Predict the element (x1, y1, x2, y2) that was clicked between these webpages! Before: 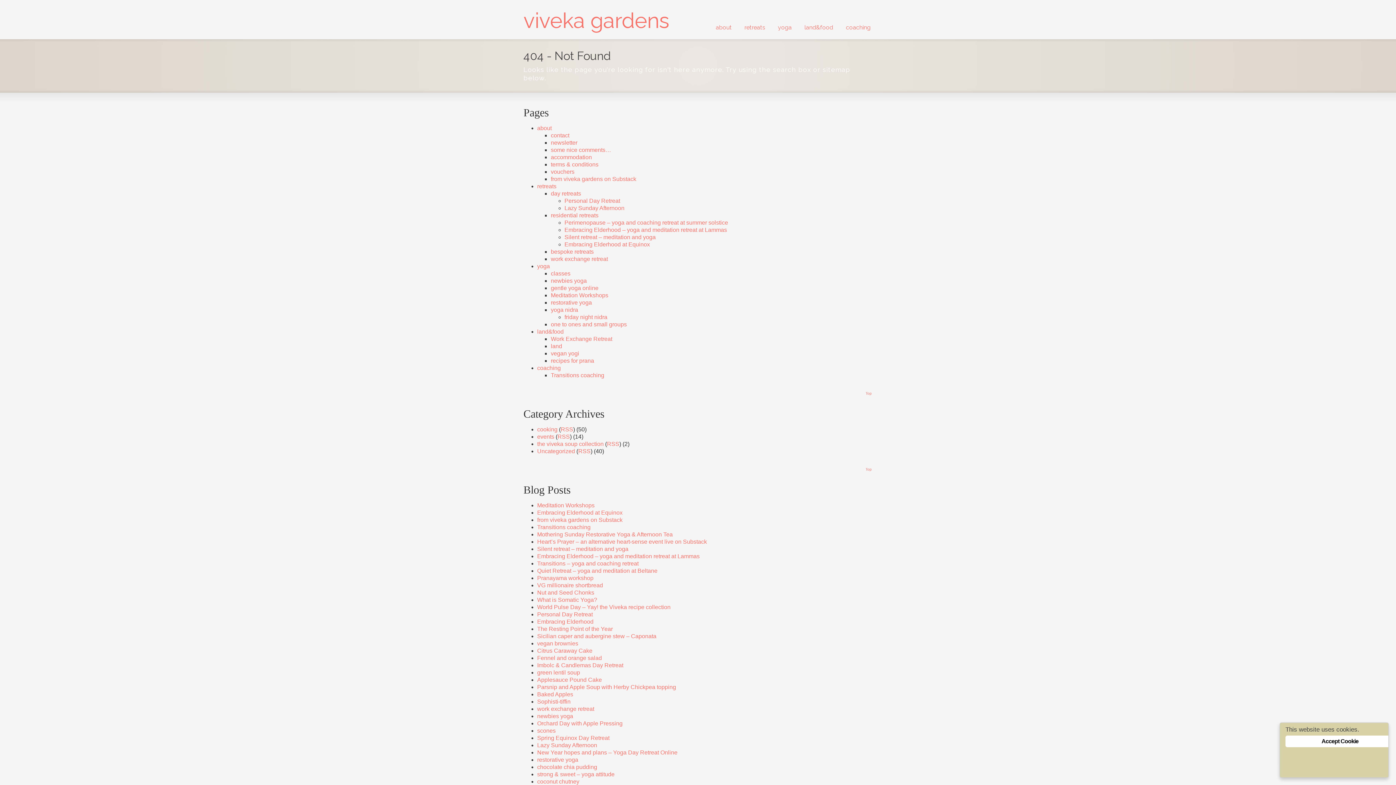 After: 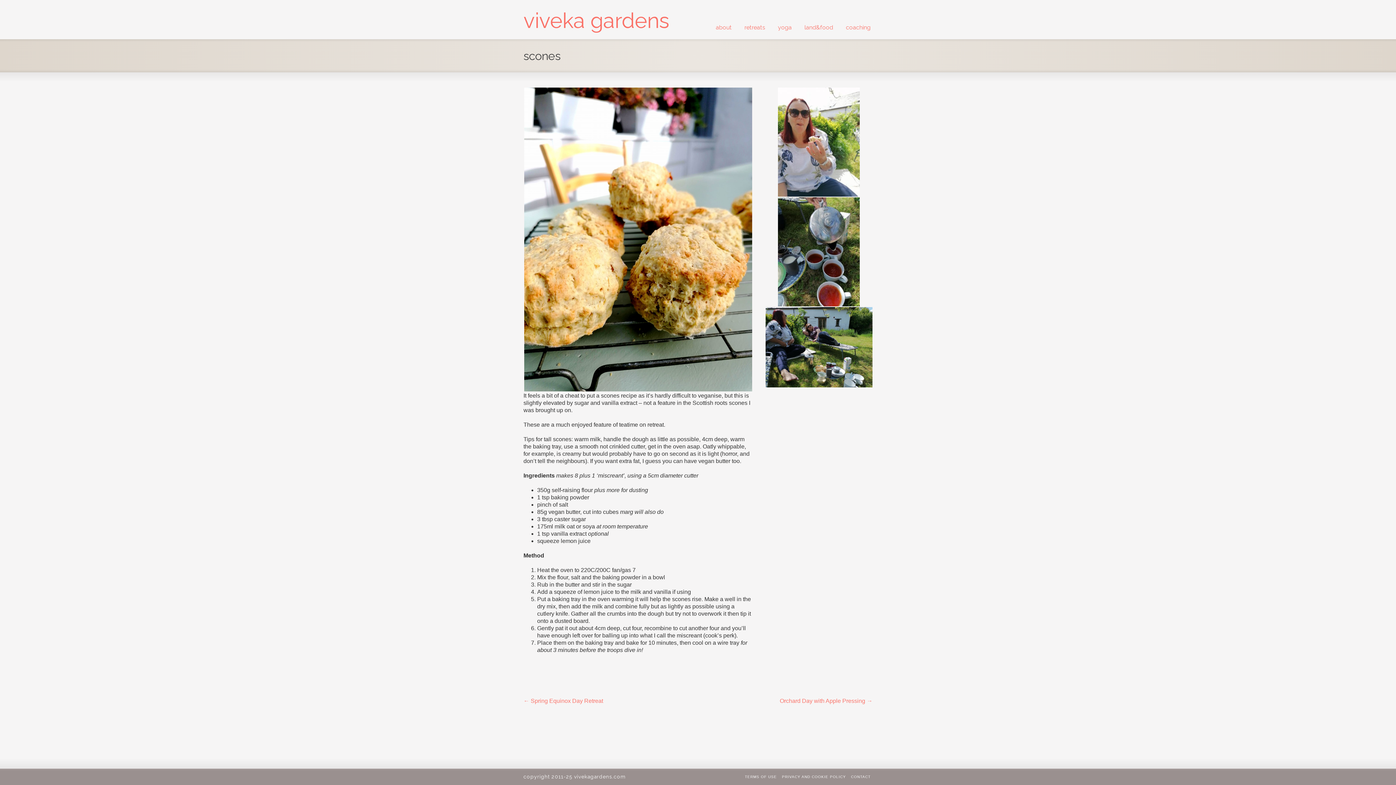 Action: bbox: (537, 728, 555, 734) label: scones